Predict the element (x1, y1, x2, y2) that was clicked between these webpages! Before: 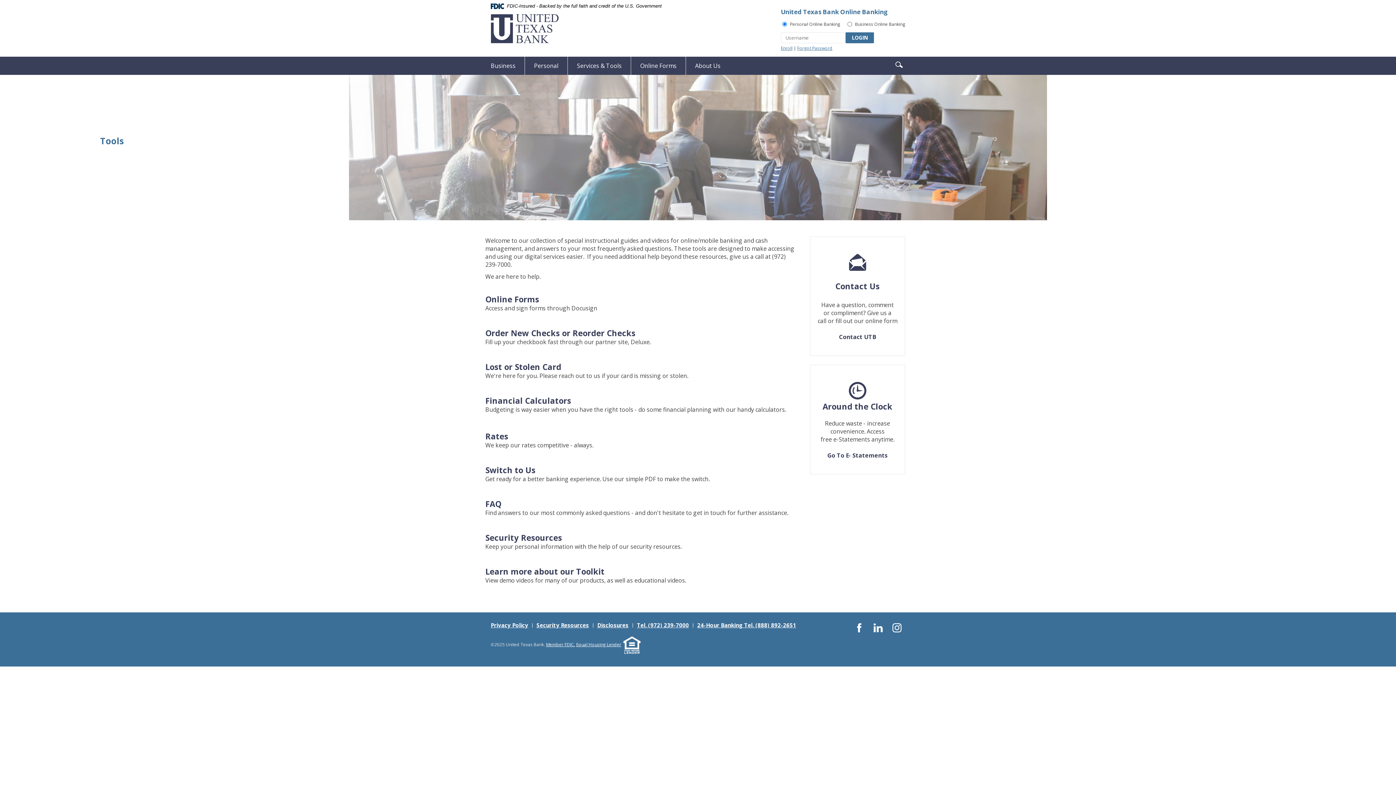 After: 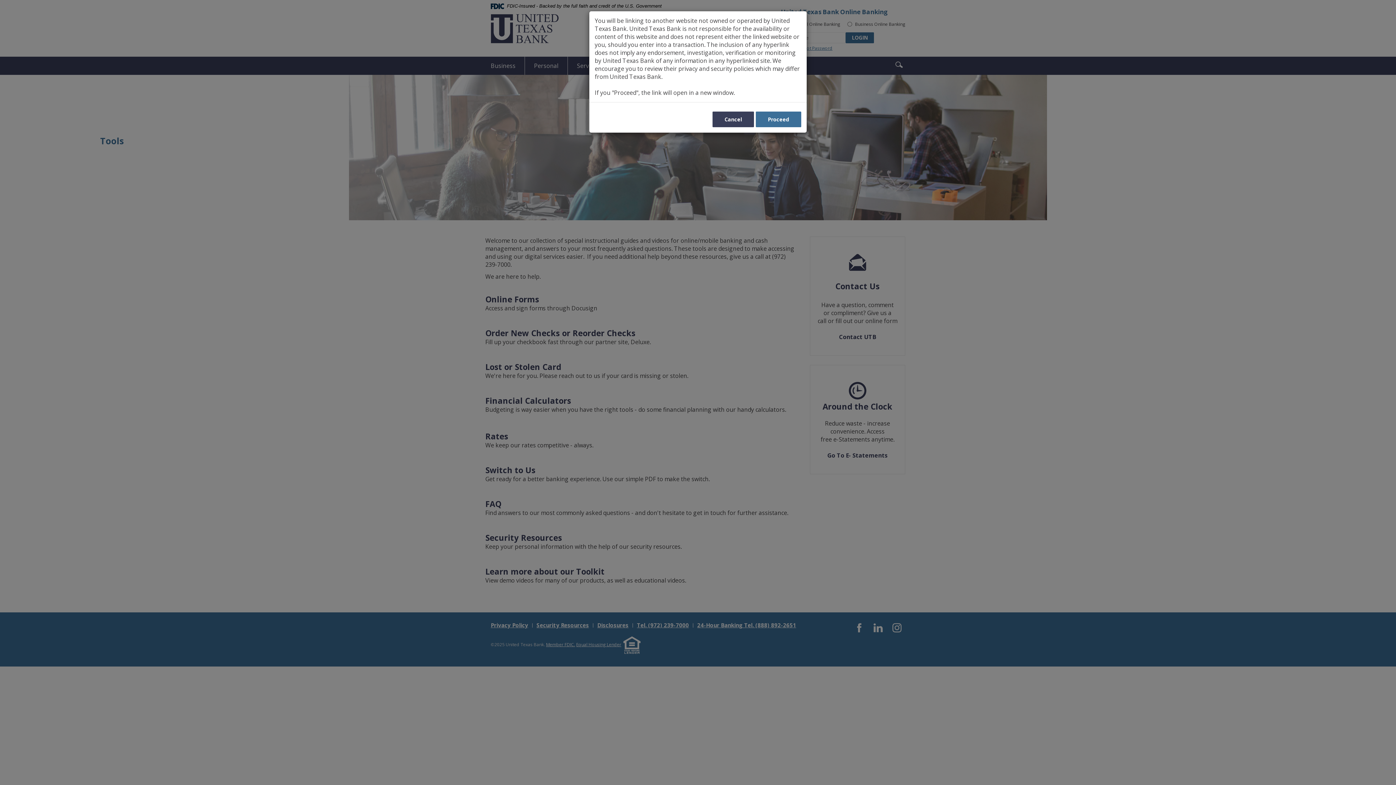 Action: bbox: (623, 641, 640, 647)